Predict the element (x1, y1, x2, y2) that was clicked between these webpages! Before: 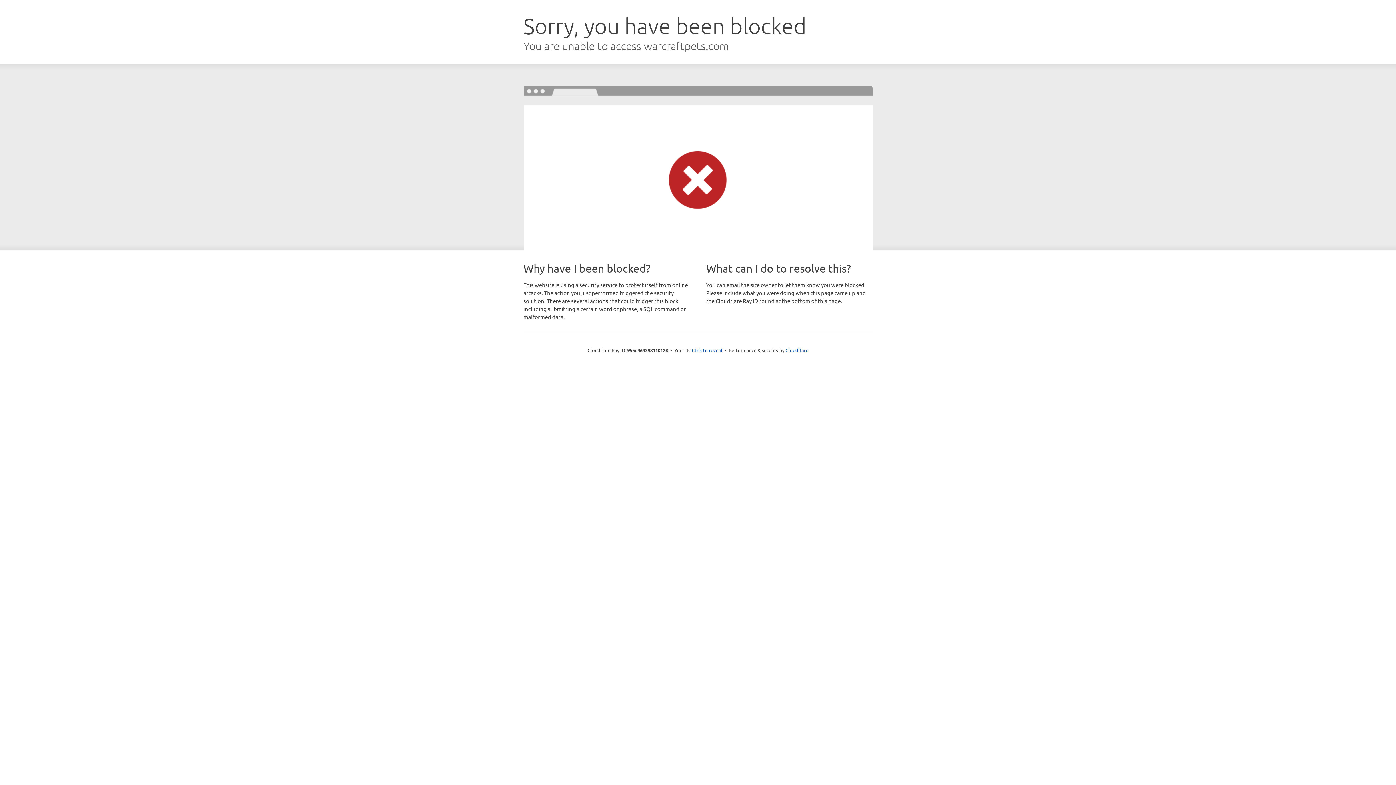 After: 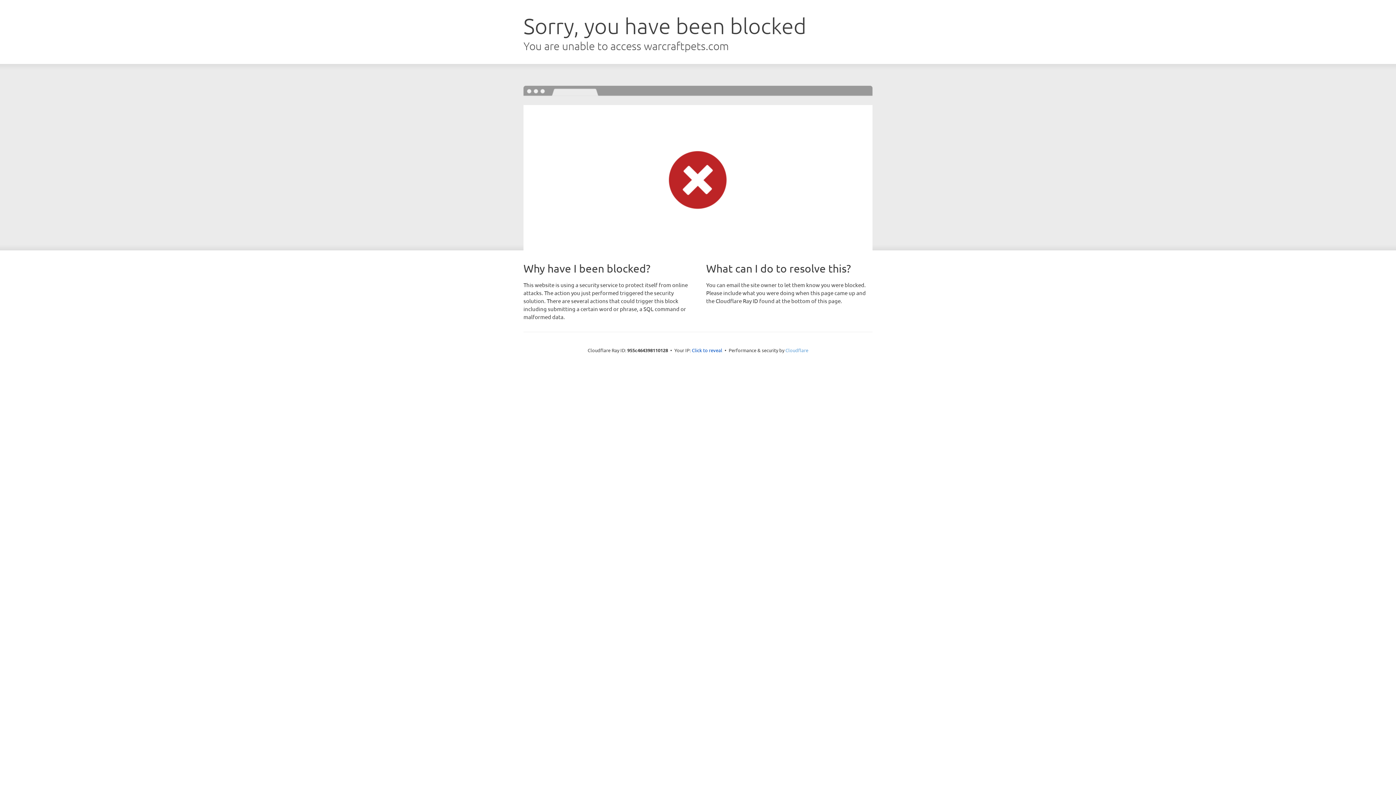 Action: label: Cloudflare bbox: (785, 347, 808, 353)